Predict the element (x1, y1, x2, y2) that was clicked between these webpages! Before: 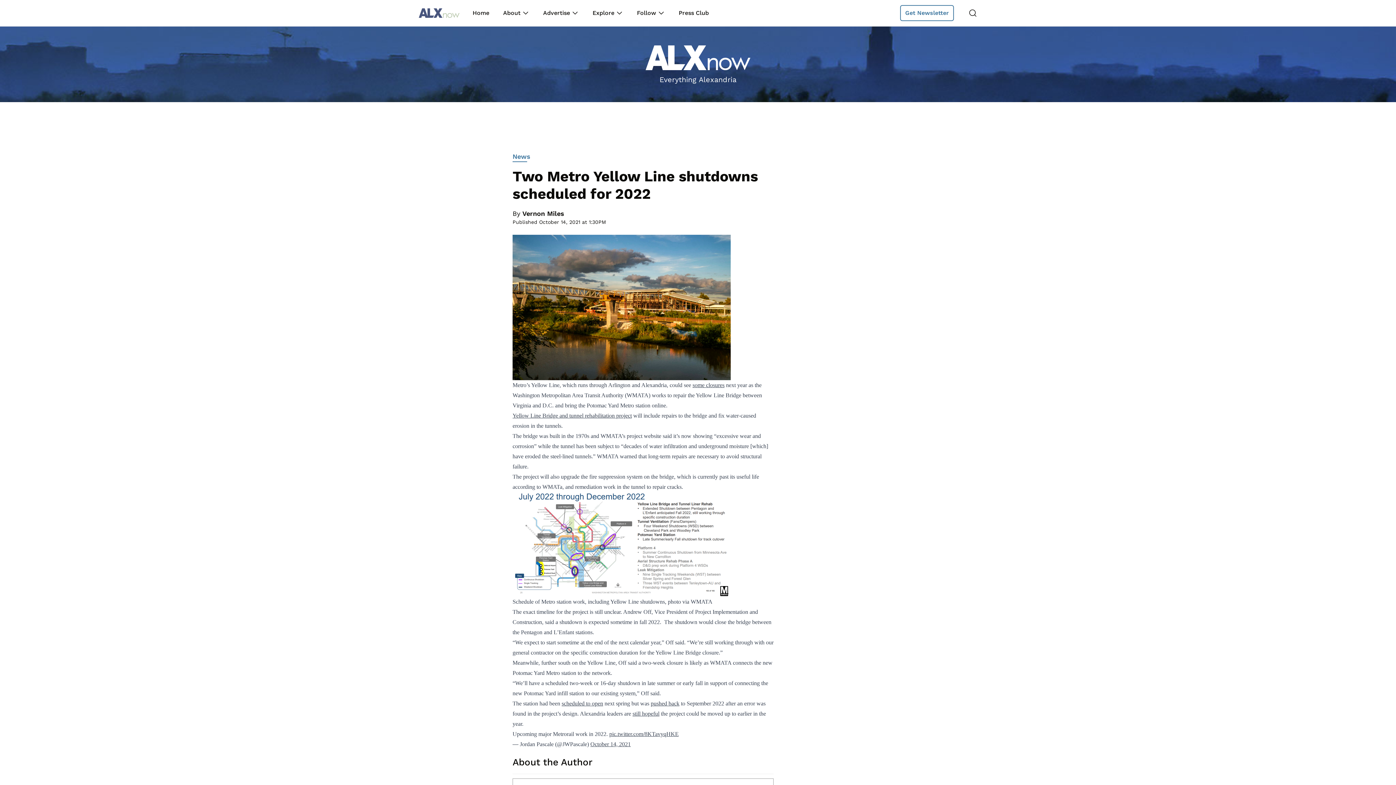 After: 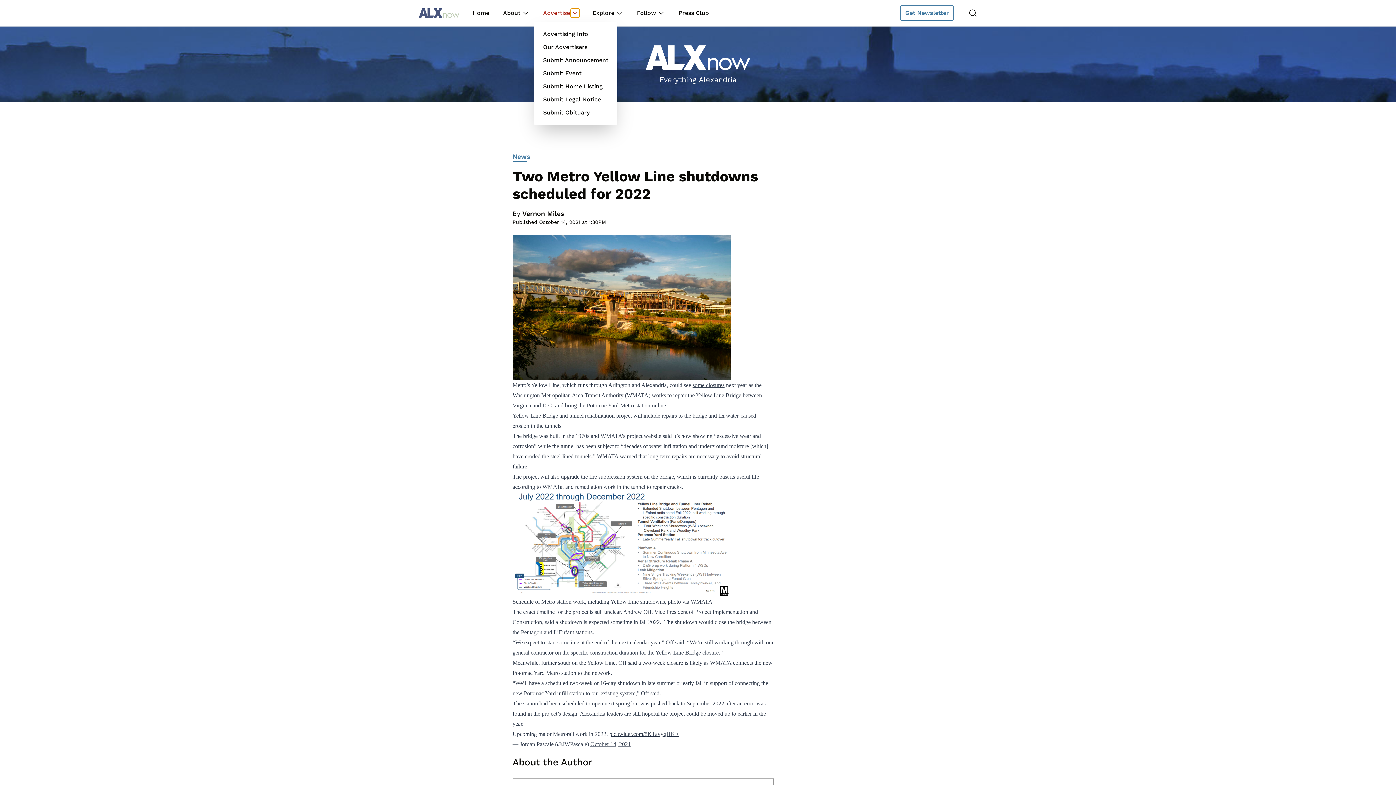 Action: bbox: (570, 8, 579, 17)